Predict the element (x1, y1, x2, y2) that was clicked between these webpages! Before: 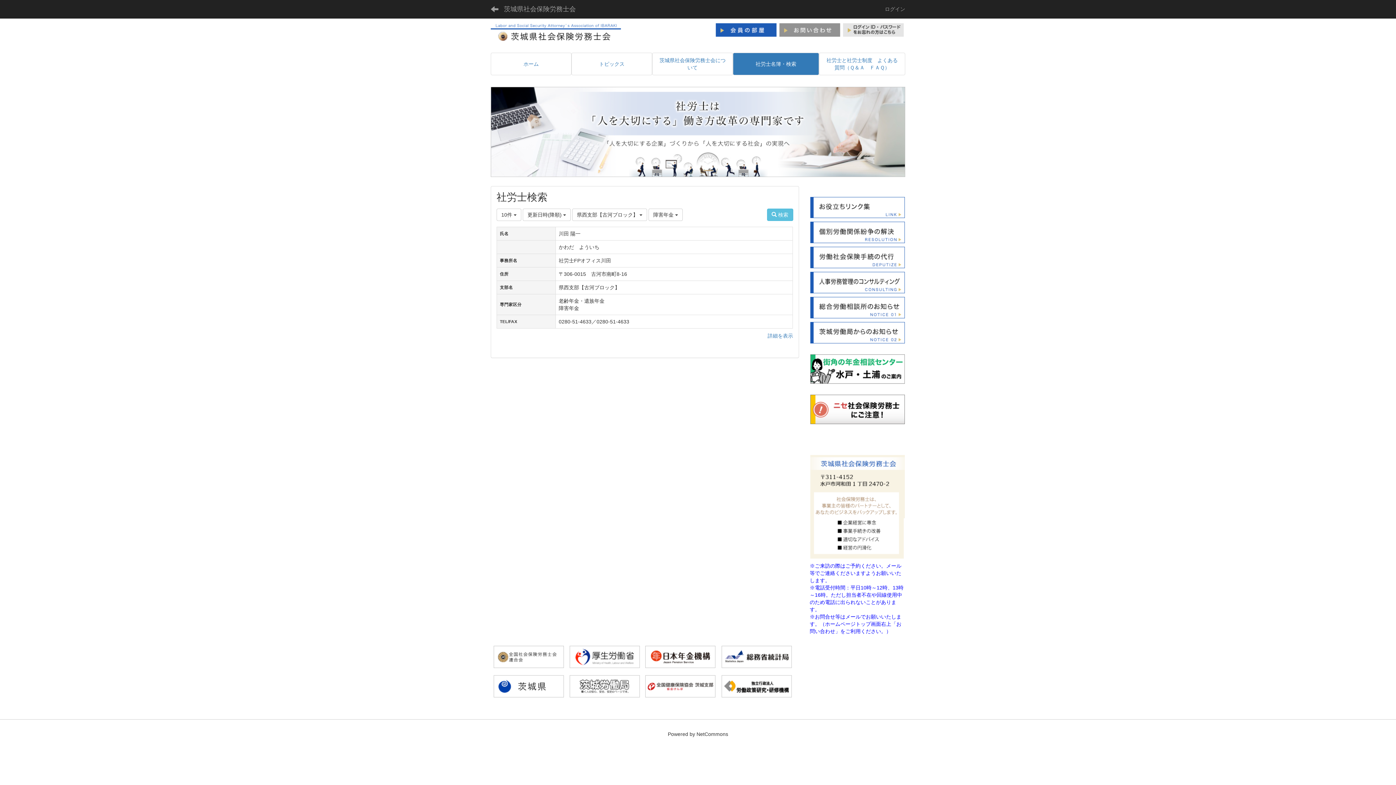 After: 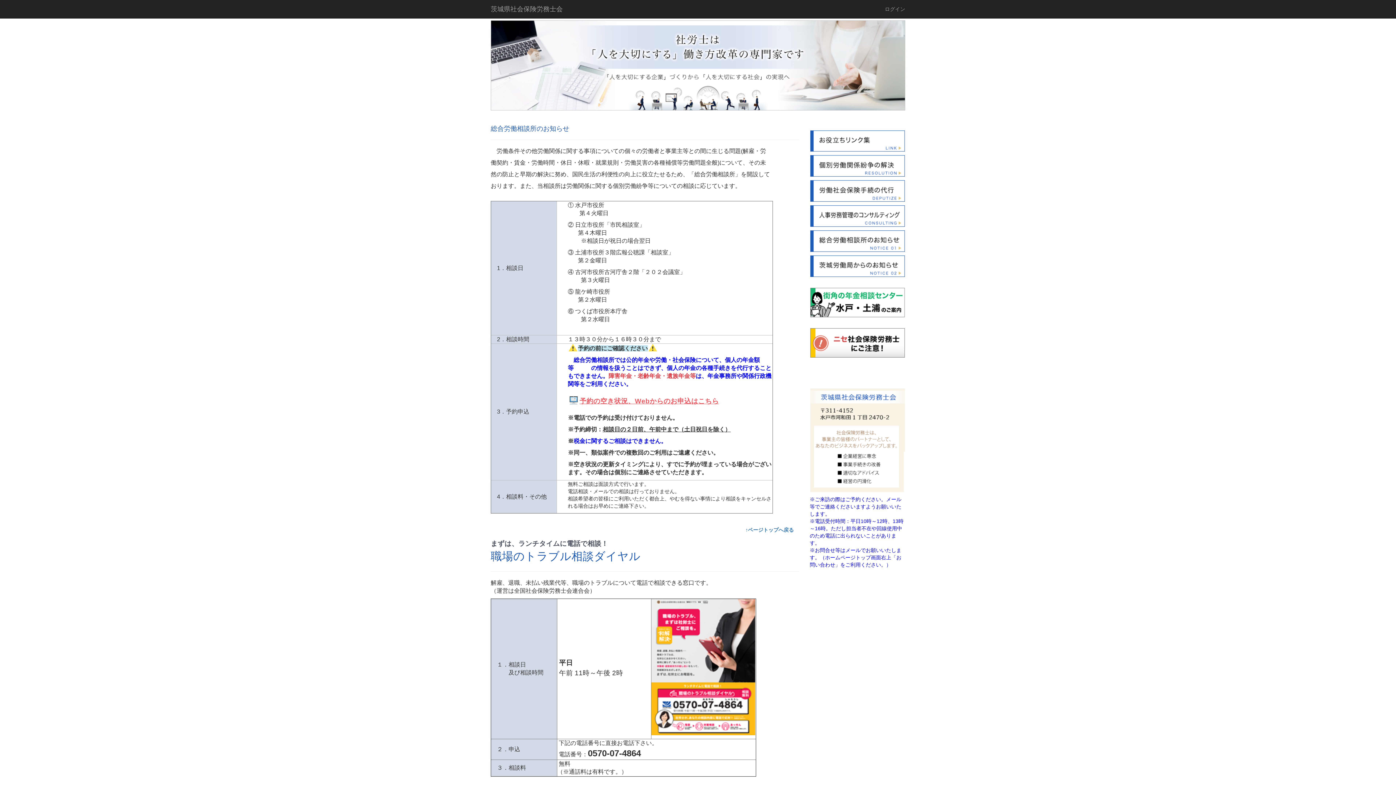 Action: bbox: (810, 304, 905, 310)